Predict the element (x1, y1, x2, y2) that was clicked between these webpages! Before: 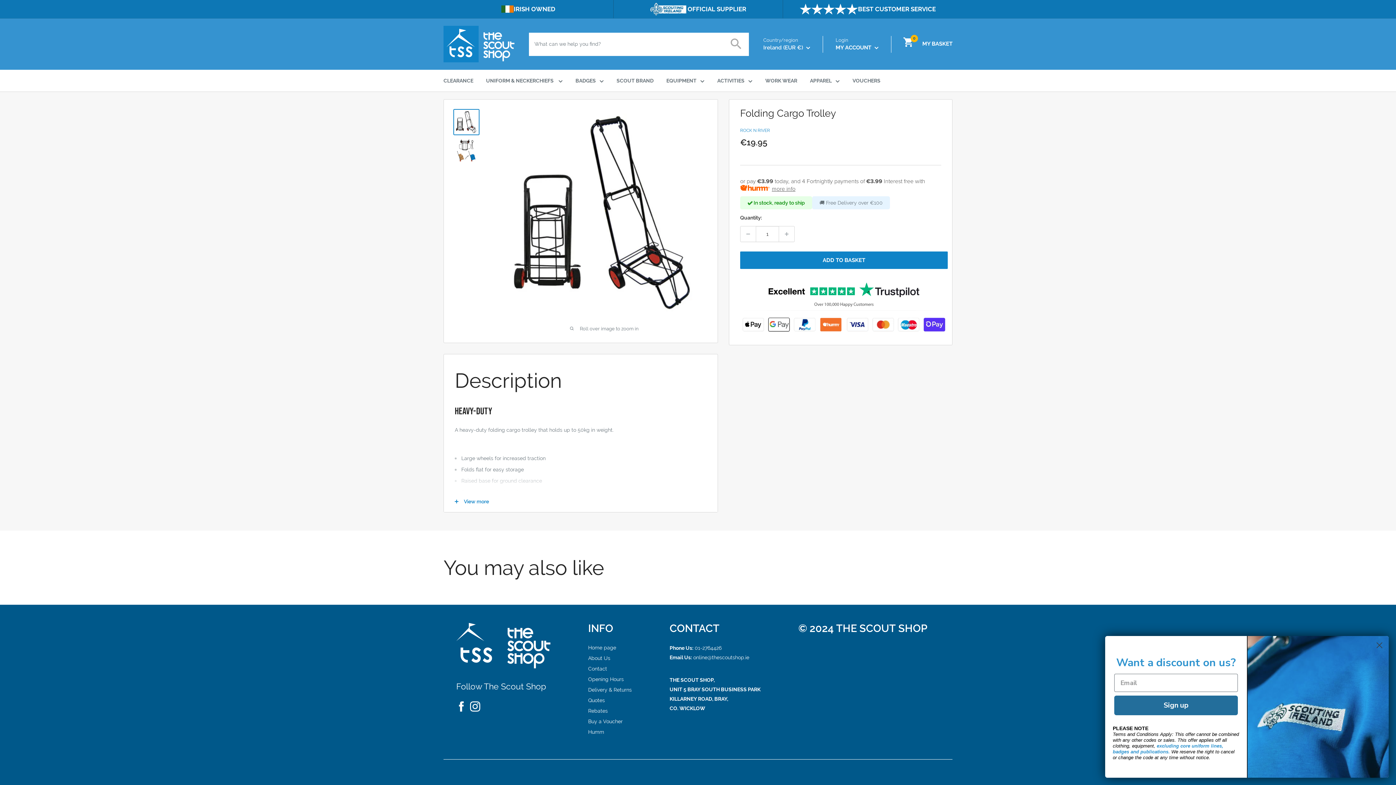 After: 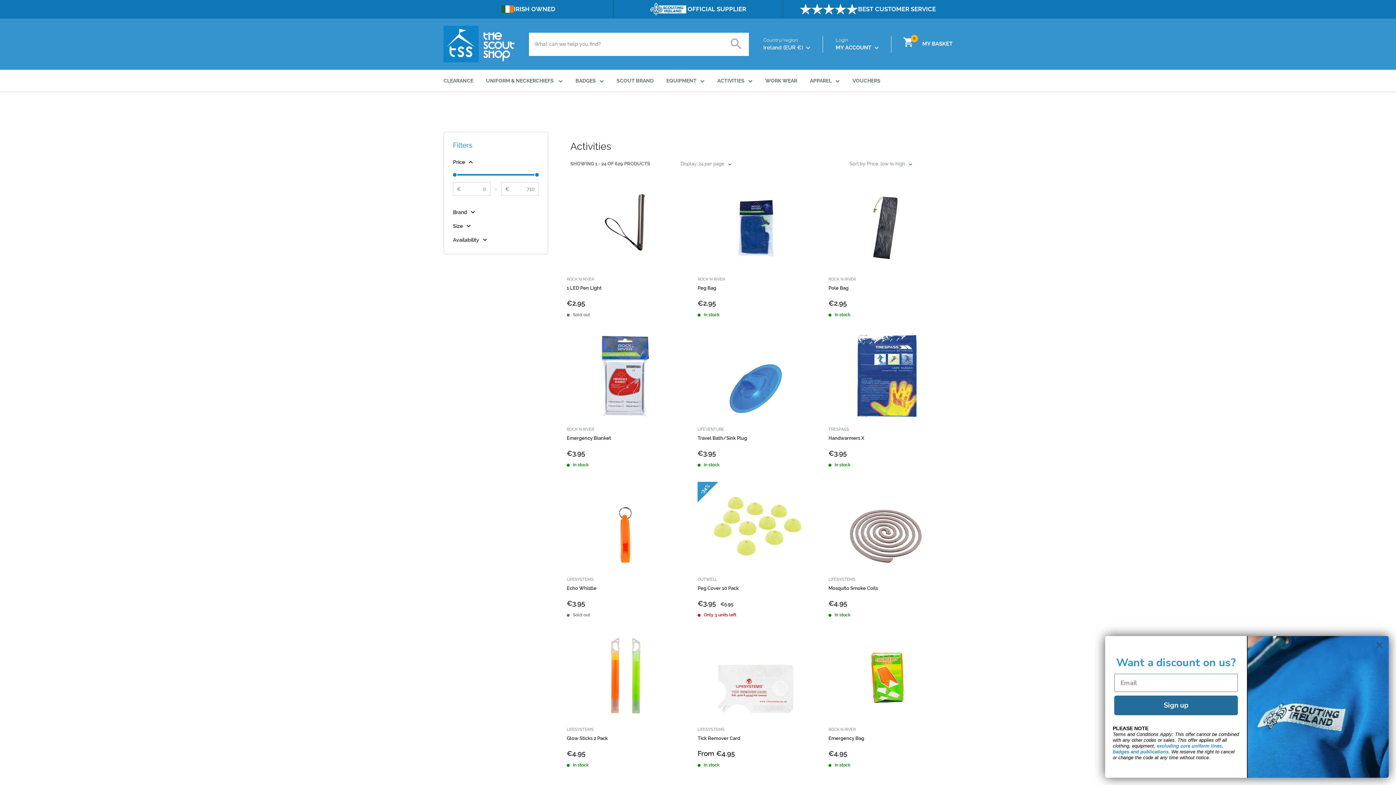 Action: label: ACTIVITIES bbox: (717, 76, 752, 85)